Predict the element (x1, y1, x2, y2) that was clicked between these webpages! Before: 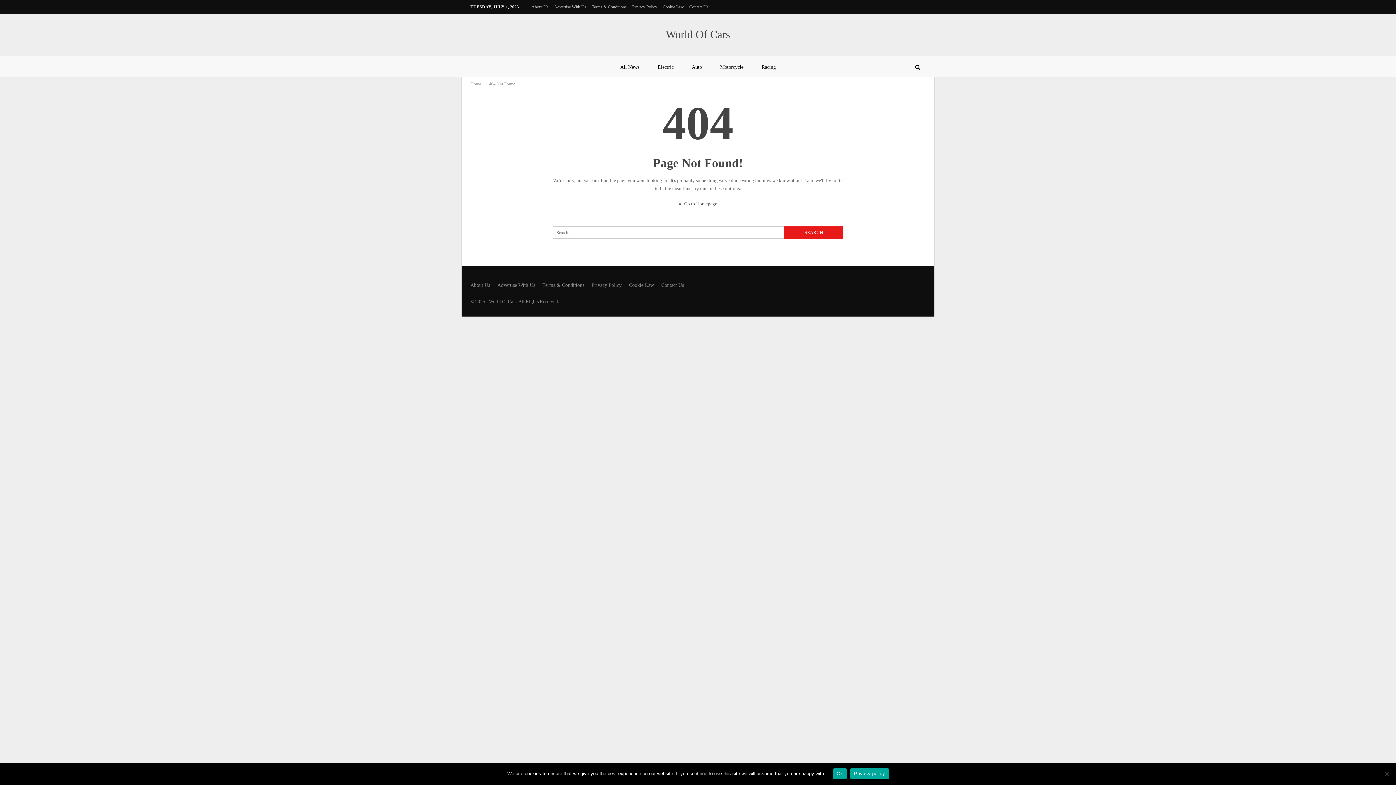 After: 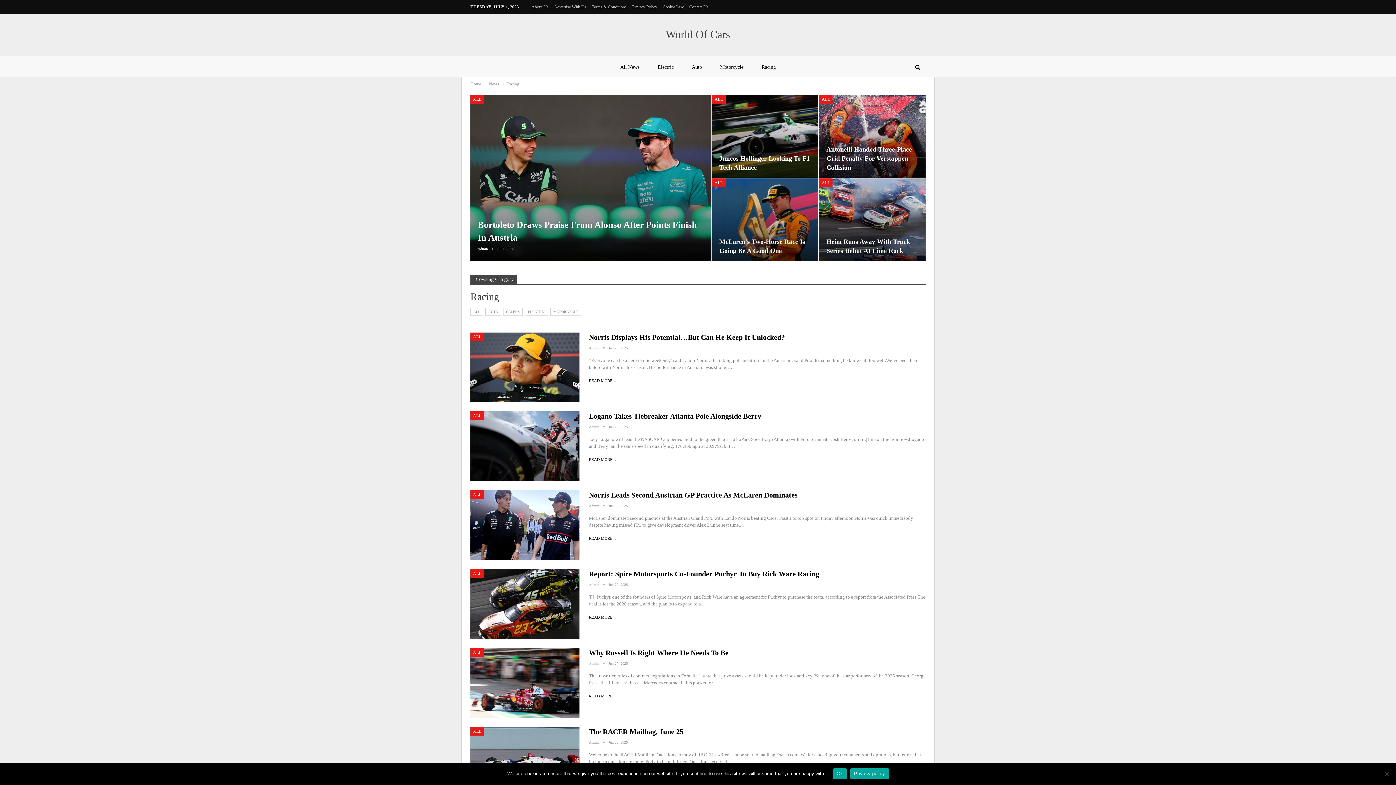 Action: bbox: (752, 56, 785, 78) label: Racing